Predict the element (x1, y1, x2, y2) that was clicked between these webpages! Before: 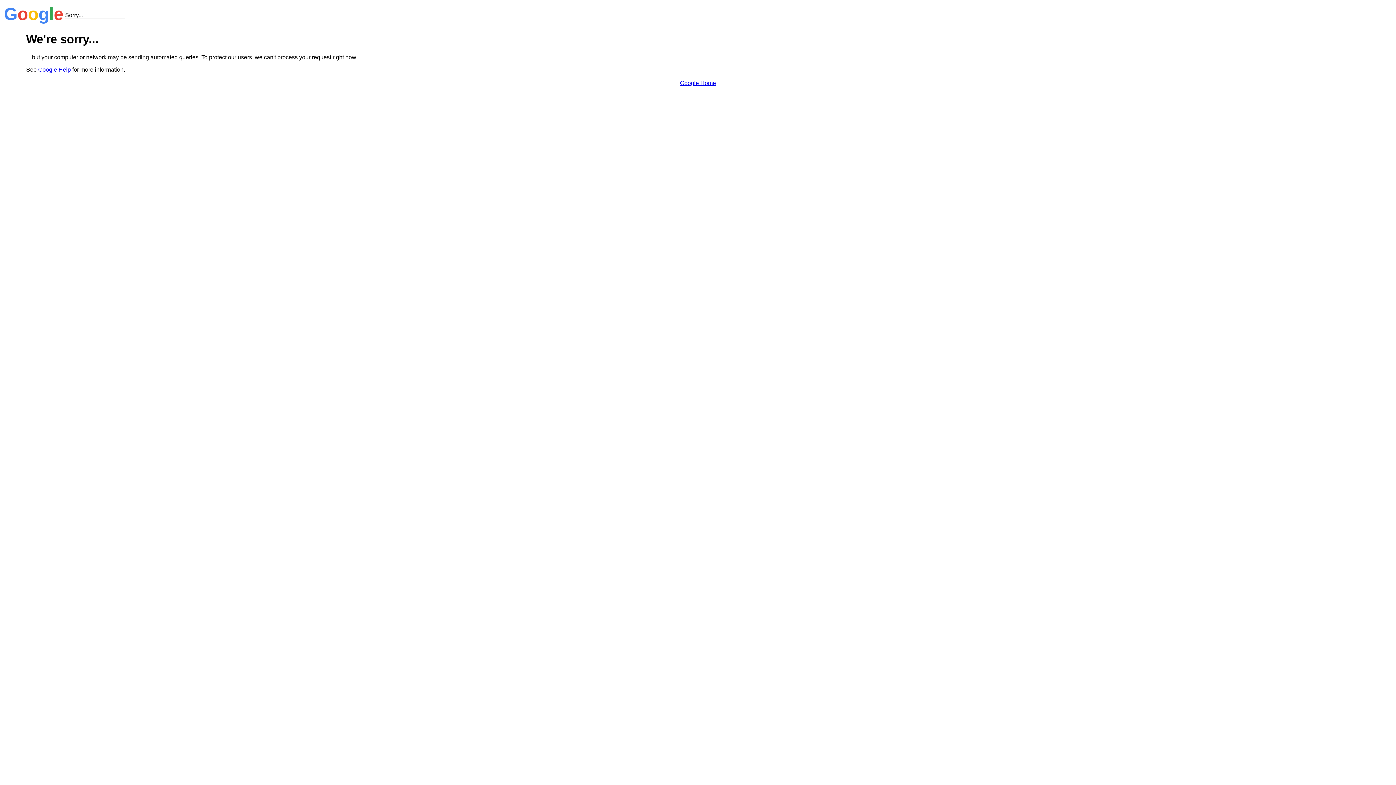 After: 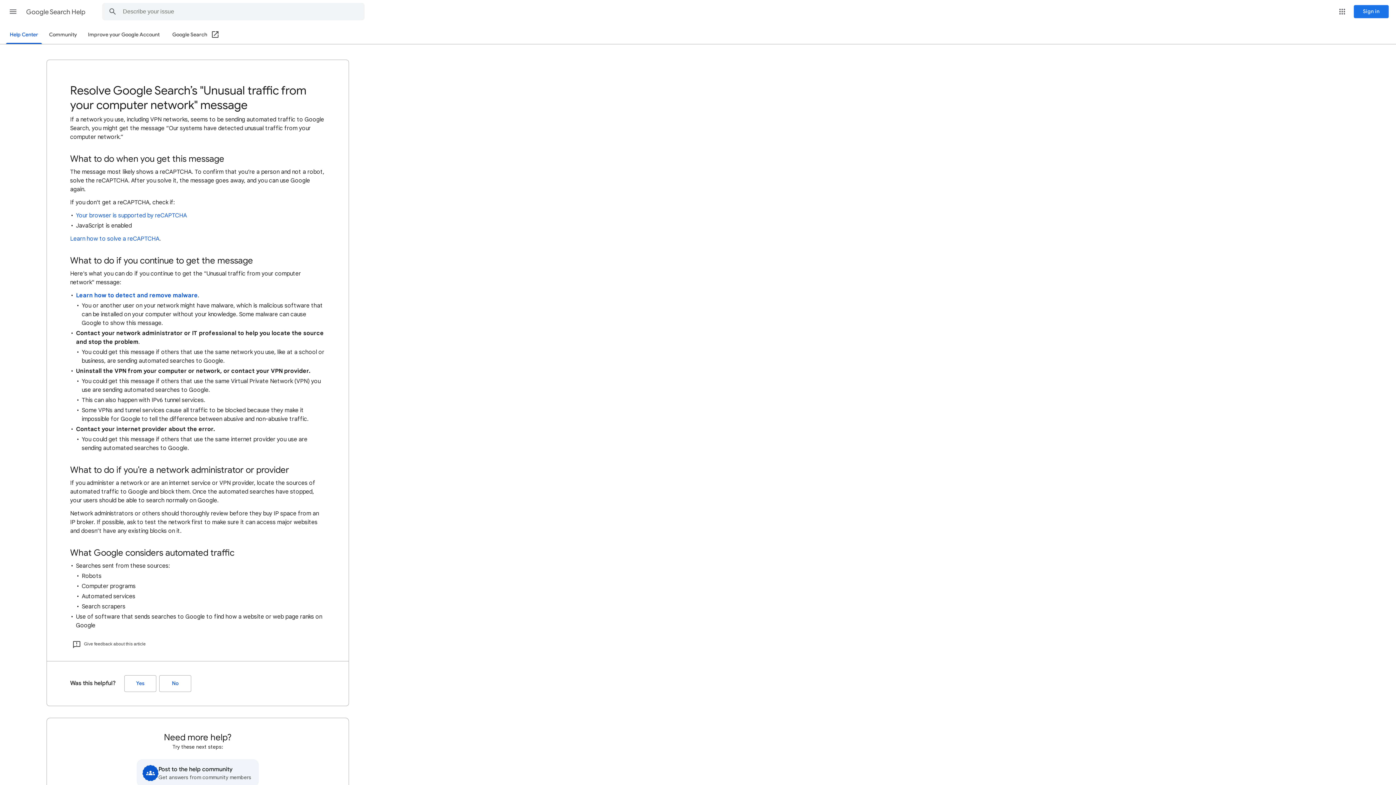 Action: bbox: (38, 66, 70, 72) label: Google Help